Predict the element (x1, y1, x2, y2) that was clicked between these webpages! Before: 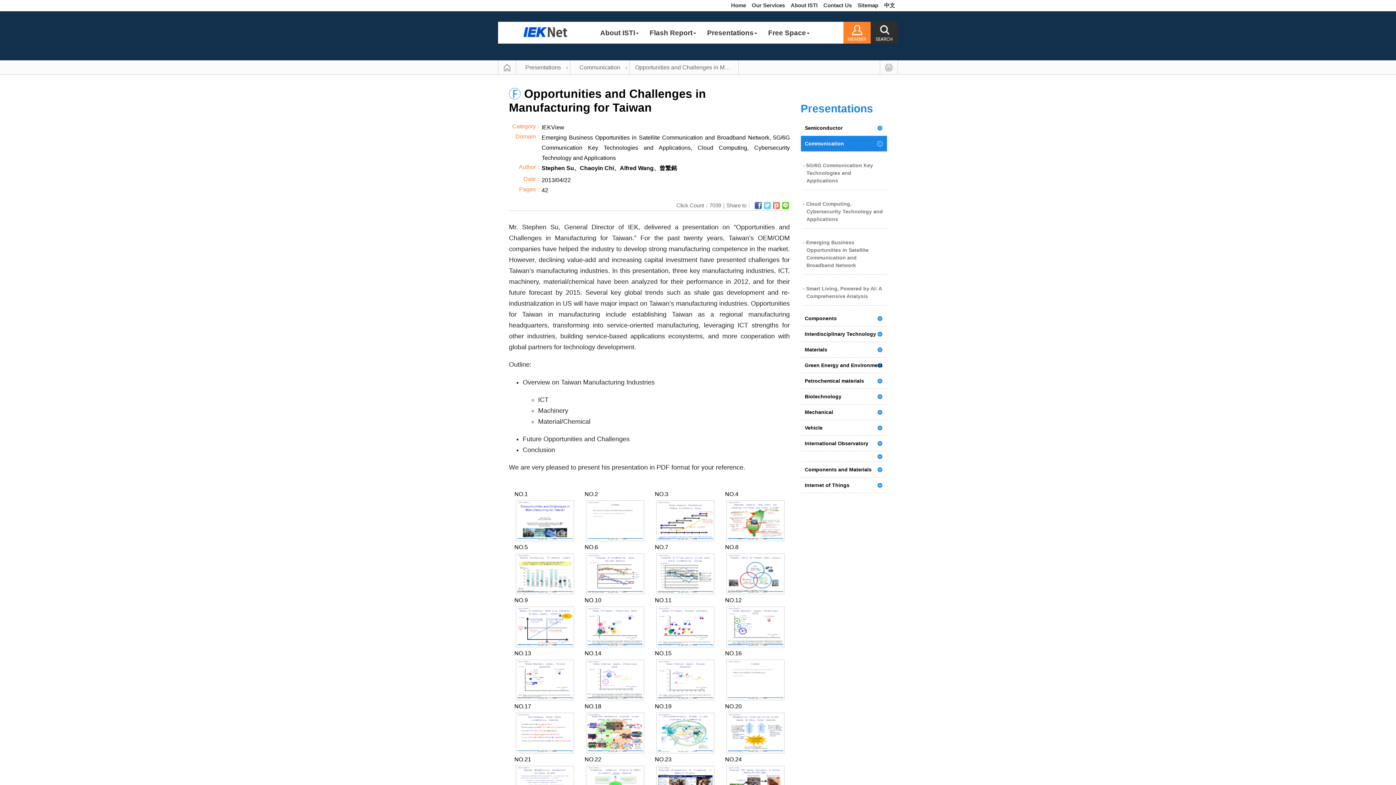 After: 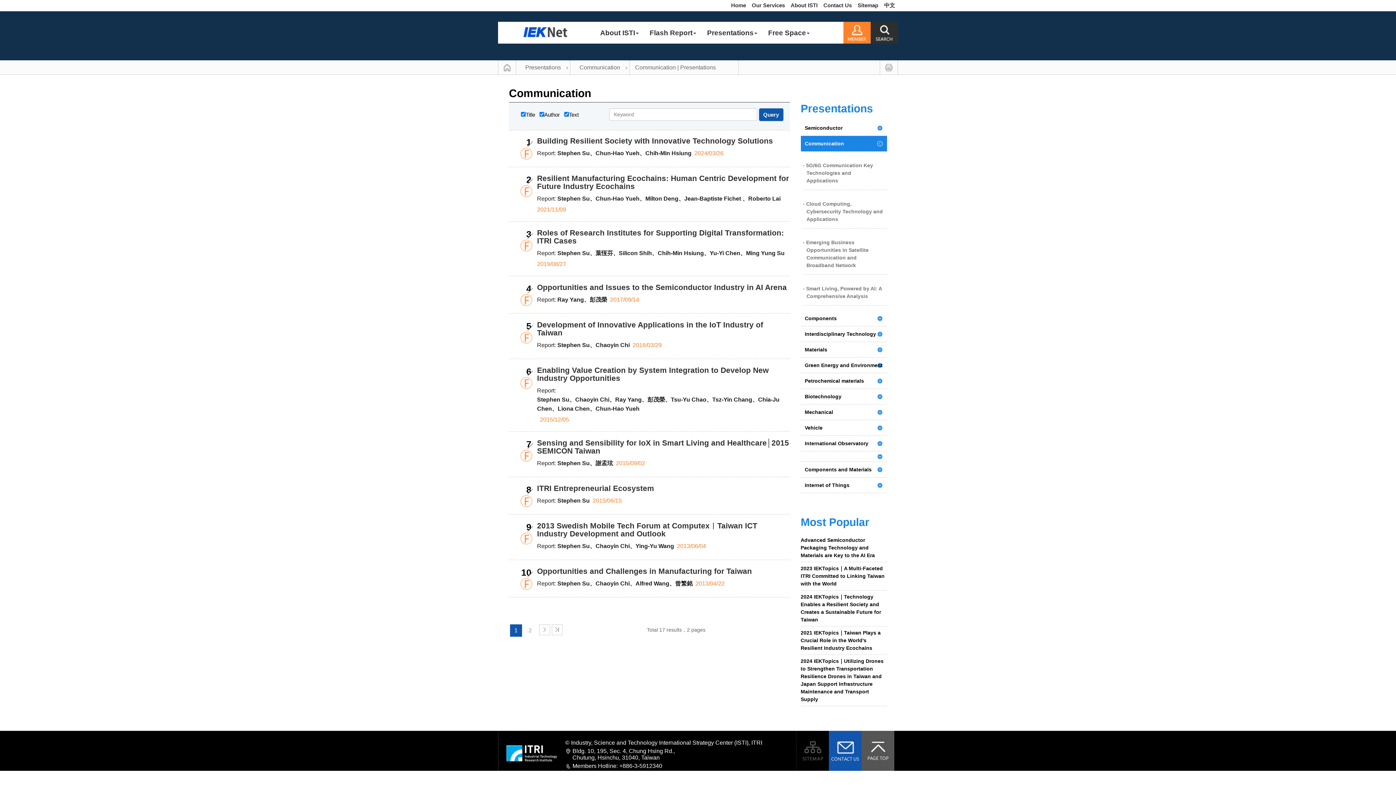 Action: label: Communication bbox: (800, 136, 887, 151)